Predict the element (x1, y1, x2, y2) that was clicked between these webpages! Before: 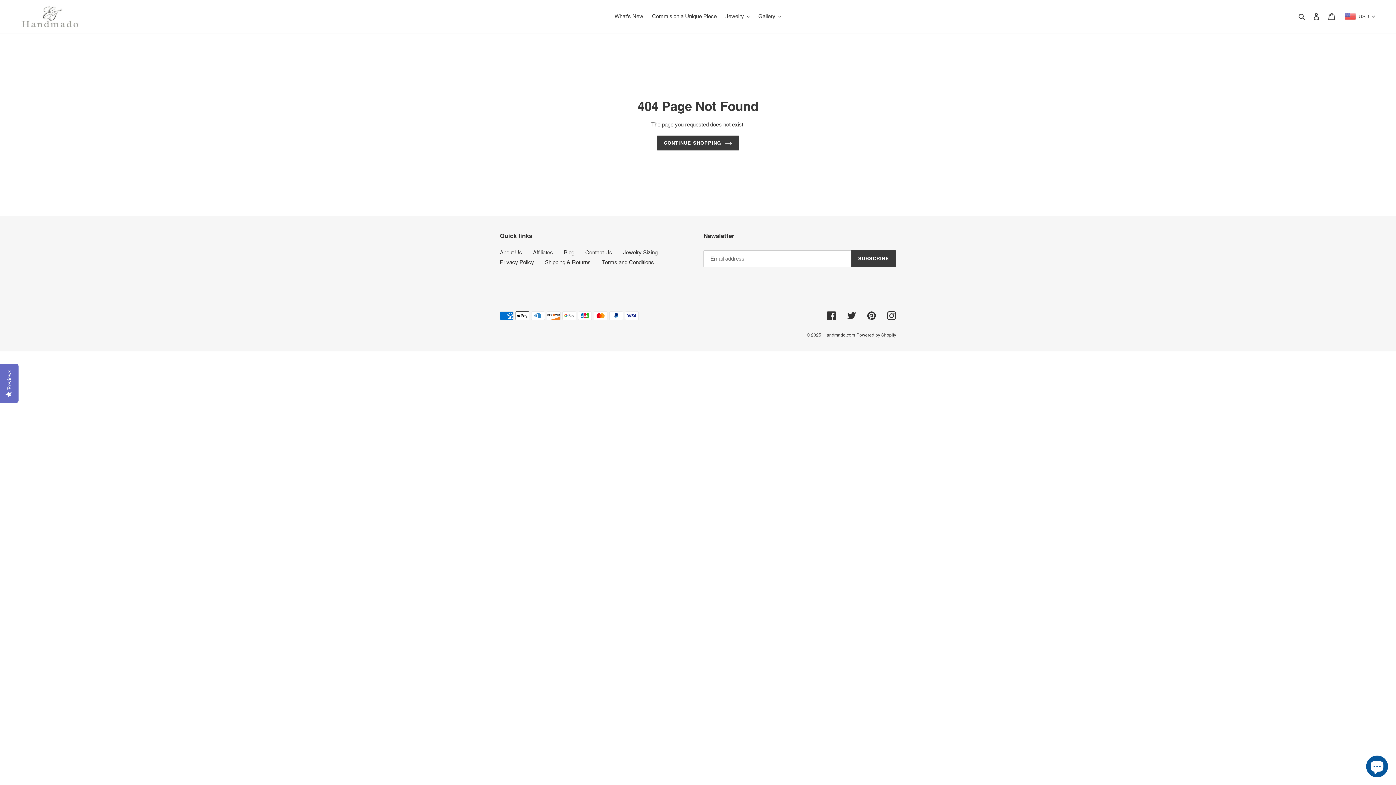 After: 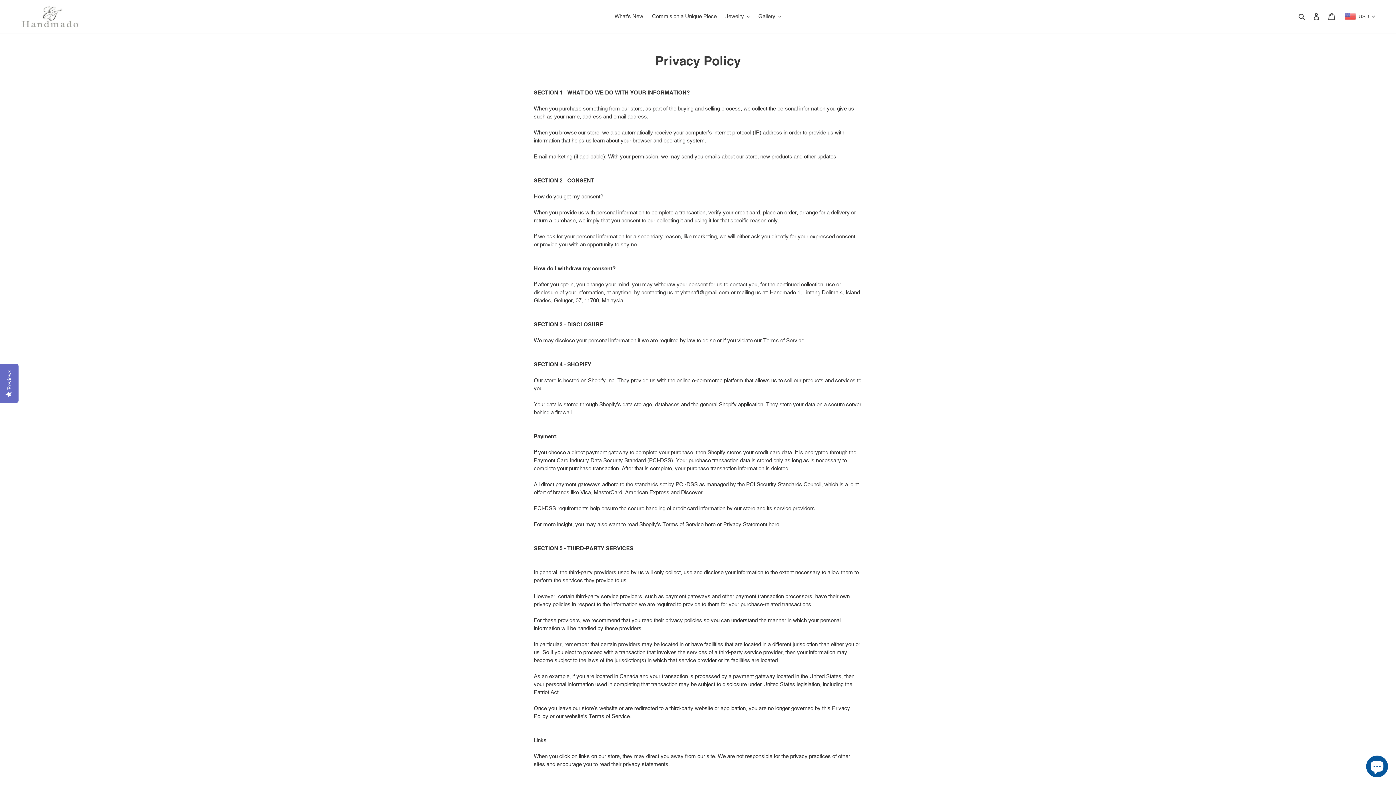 Action: label: Privacy Policy bbox: (500, 259, 534, 265)